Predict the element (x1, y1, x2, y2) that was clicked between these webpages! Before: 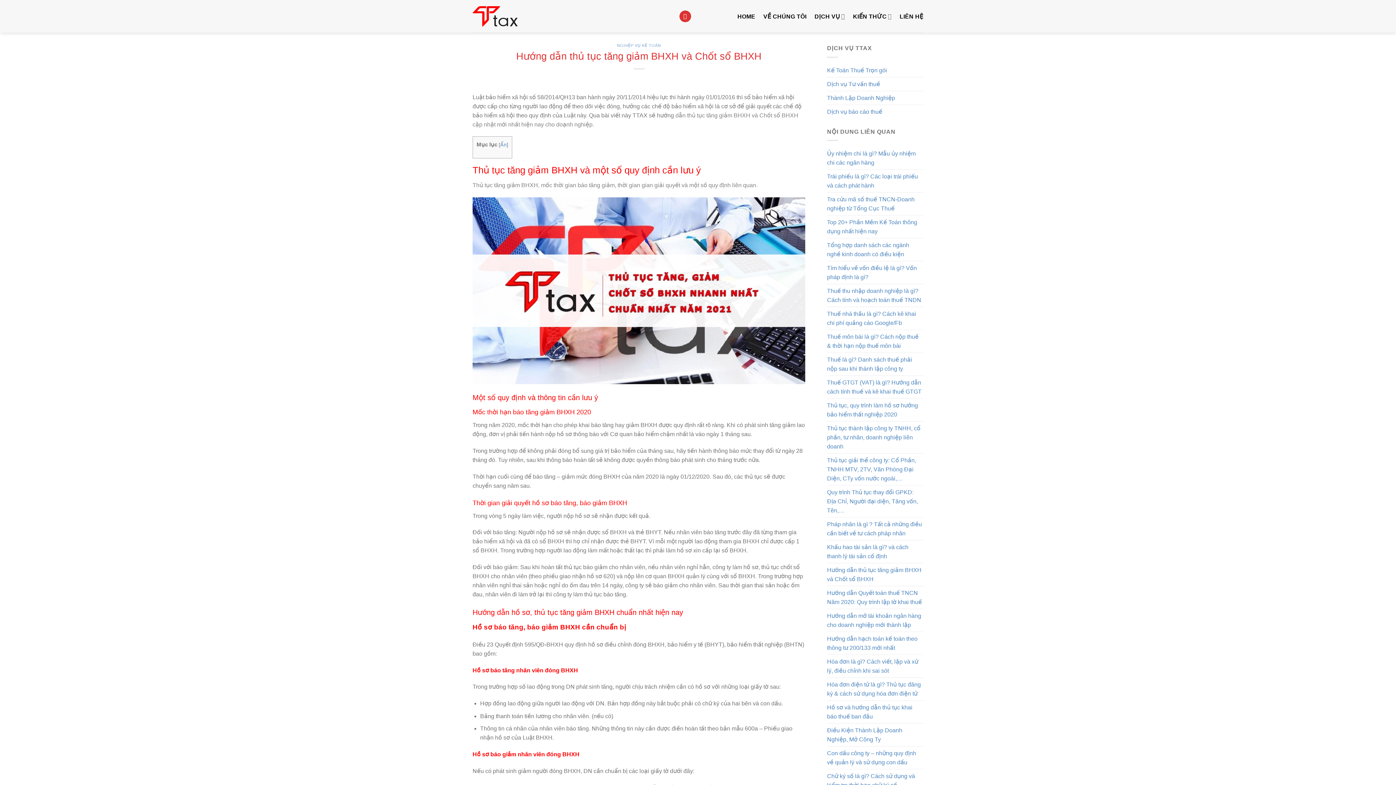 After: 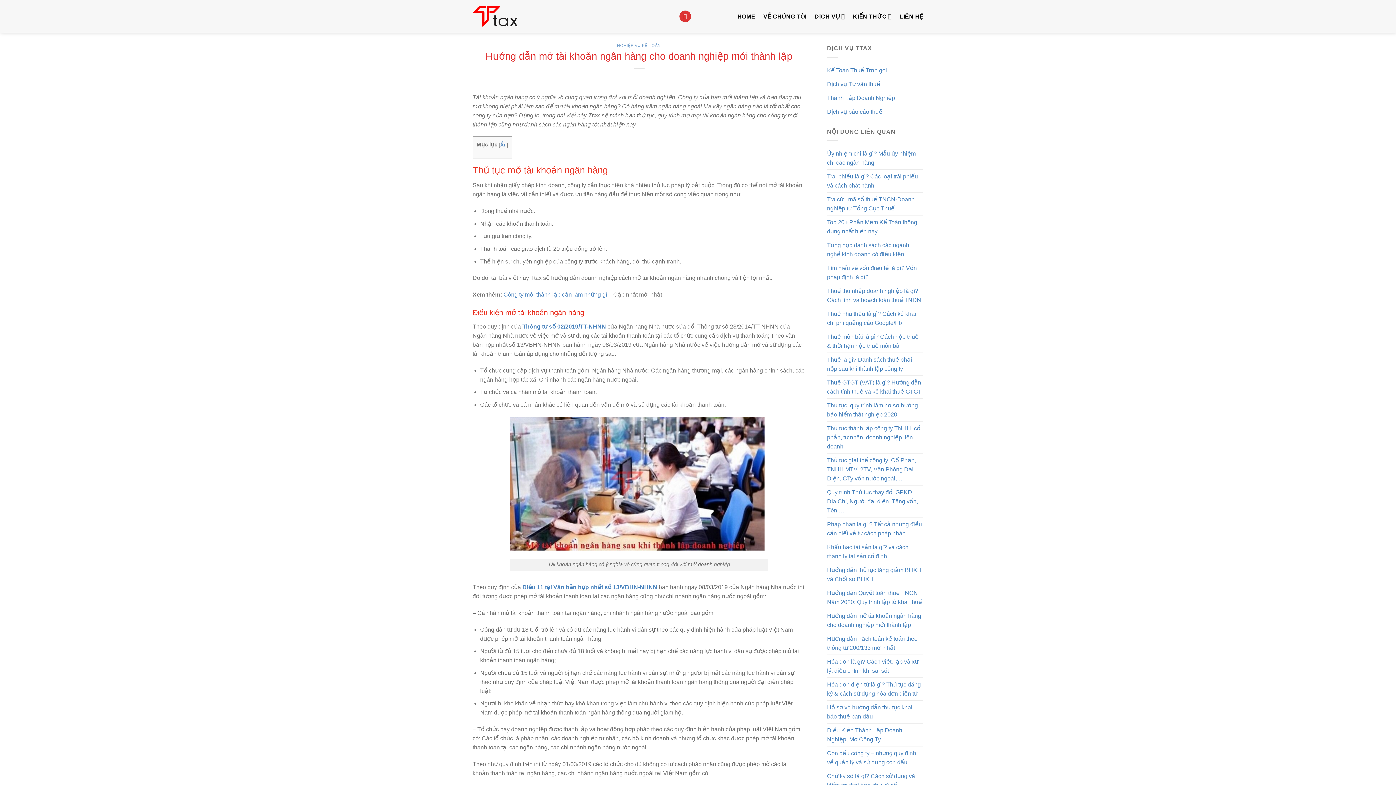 Action: label: Hướng dẫn mở tài khoản ngân hàng cho doanh nghiệp mới thành lập bbox: (827, 609, 923, 632)